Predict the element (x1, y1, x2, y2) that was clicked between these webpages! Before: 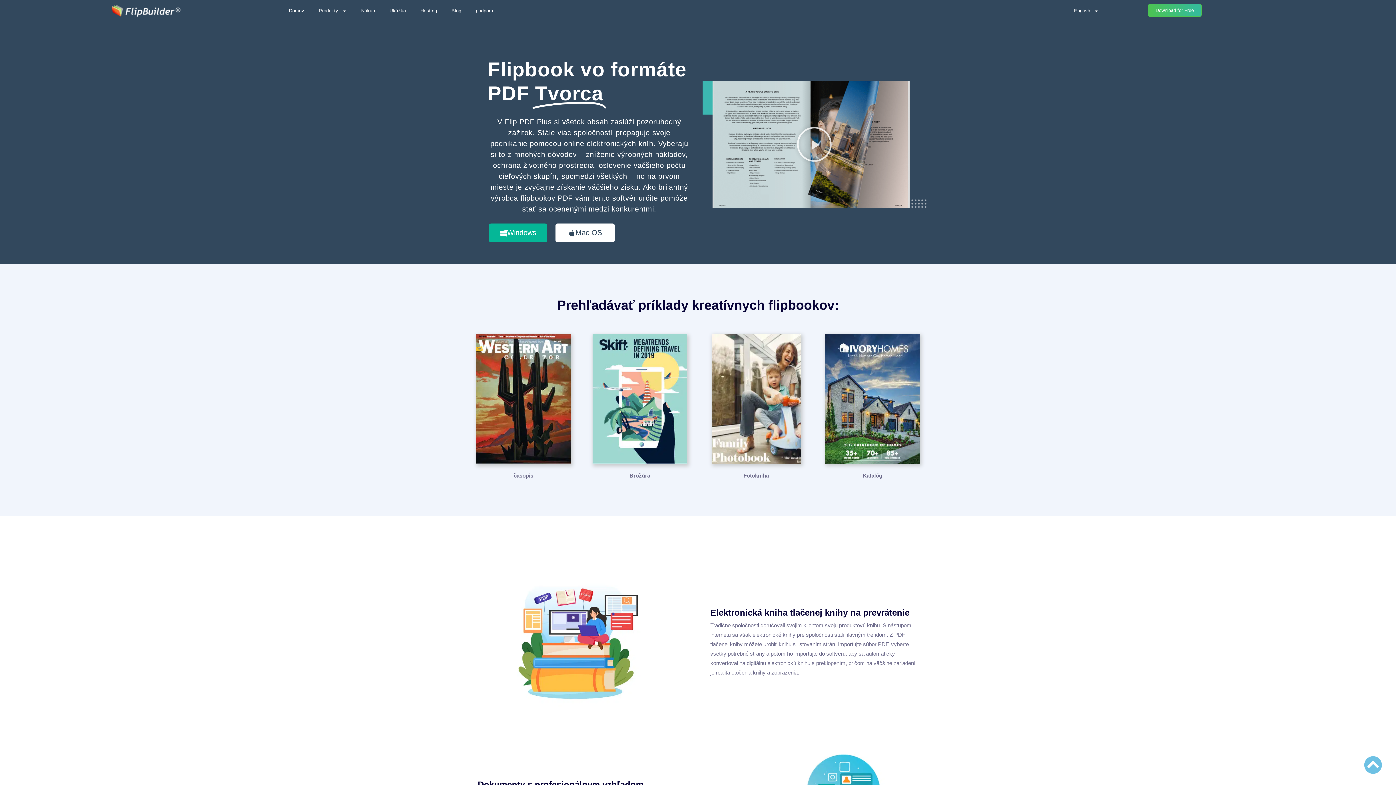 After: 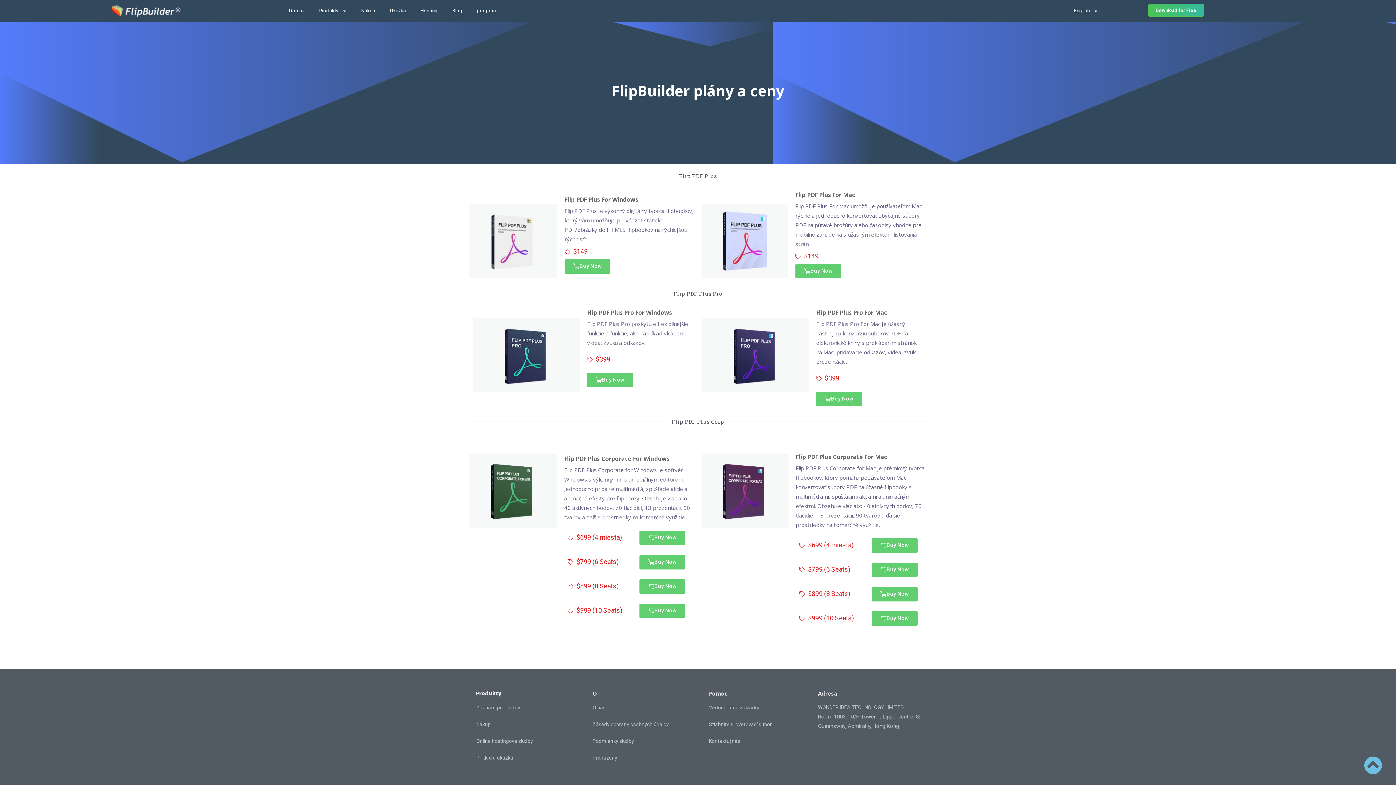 Action: label: Nákup bbox: (354, 2, 382, 19)